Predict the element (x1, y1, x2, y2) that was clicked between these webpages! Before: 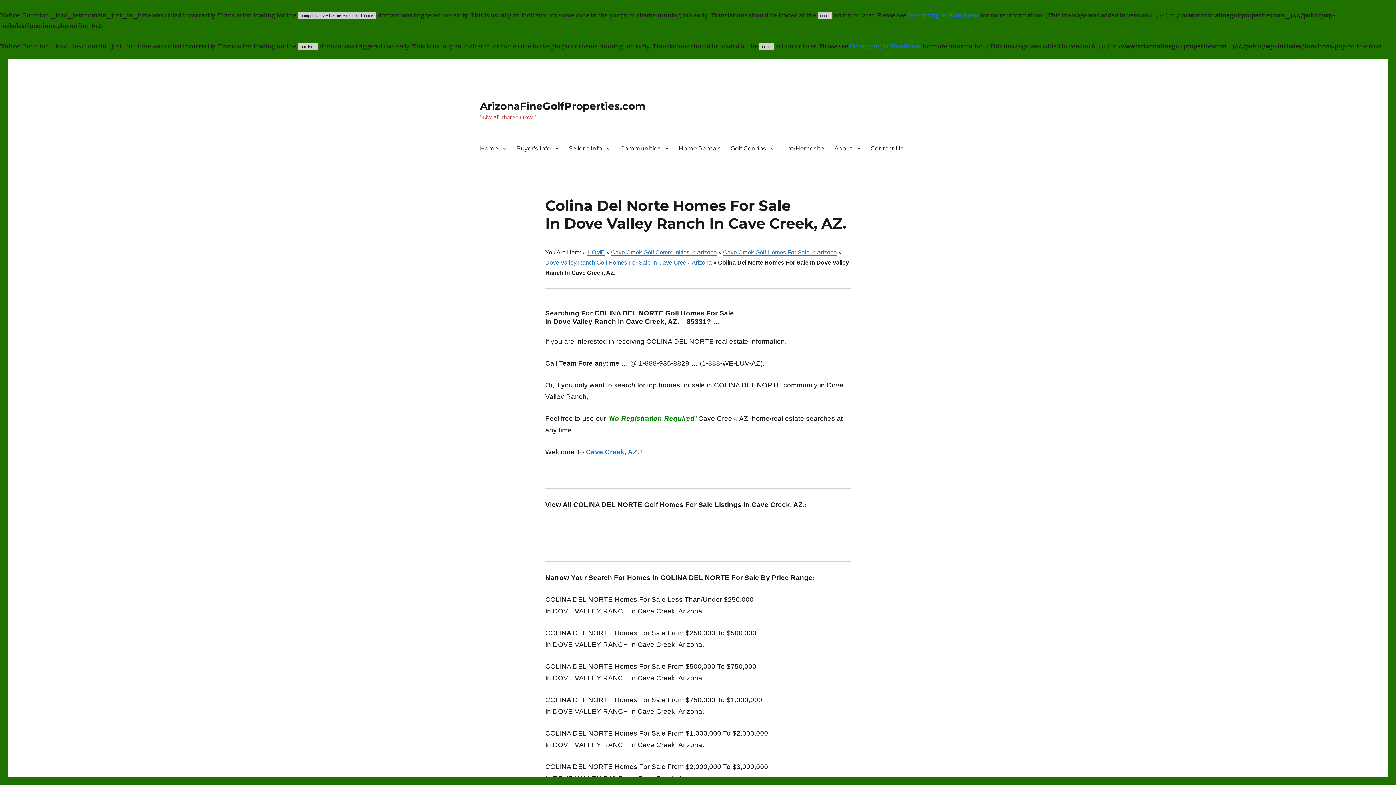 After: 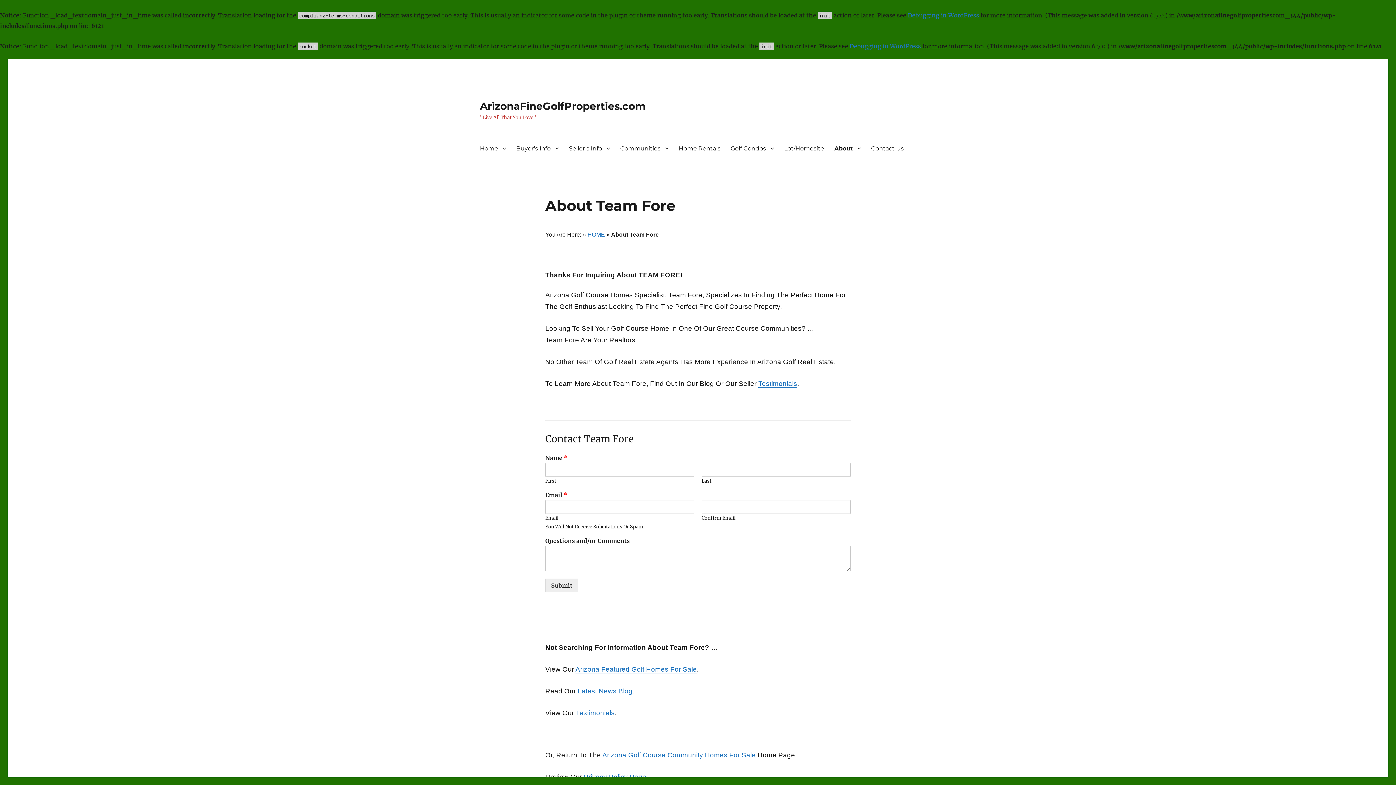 Action: label: About bbox: (829, 140, 865, 156)